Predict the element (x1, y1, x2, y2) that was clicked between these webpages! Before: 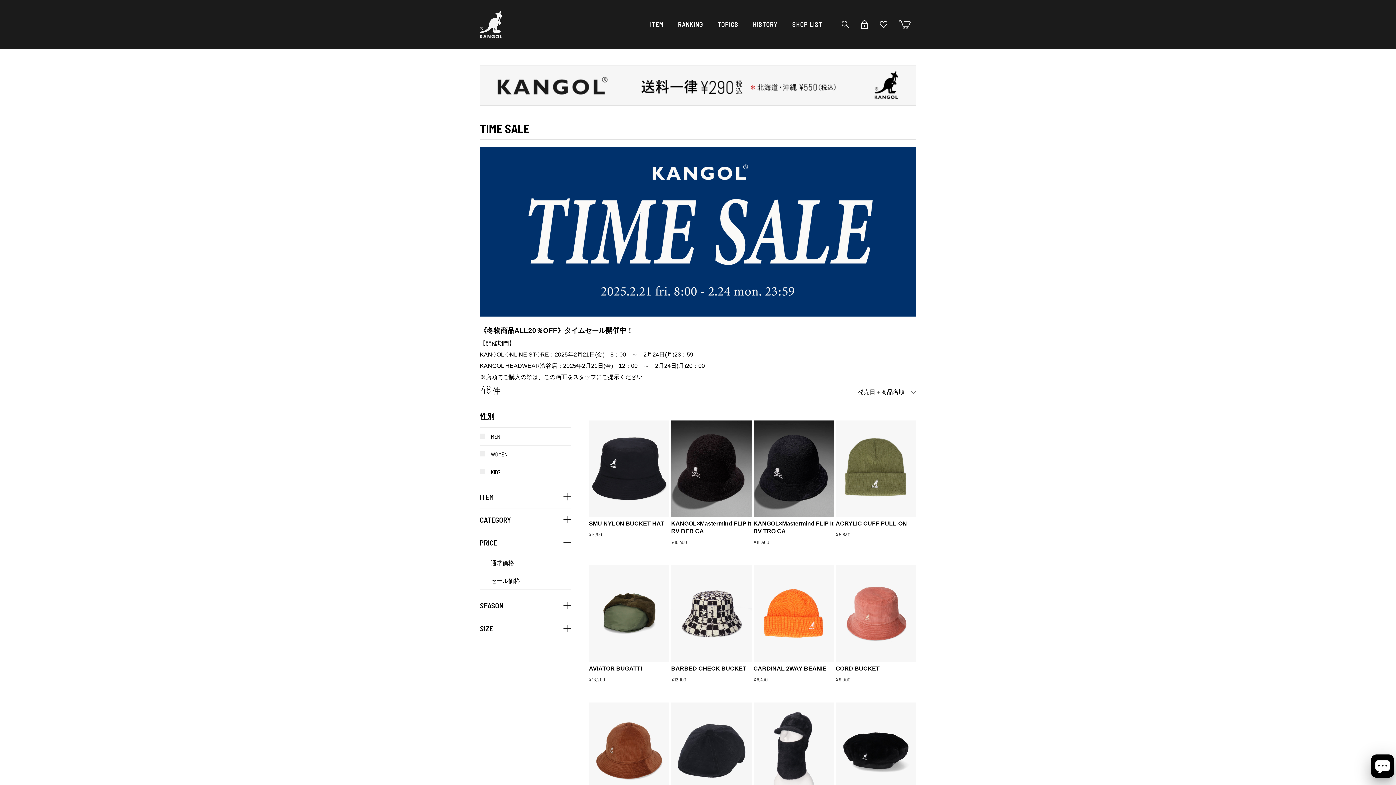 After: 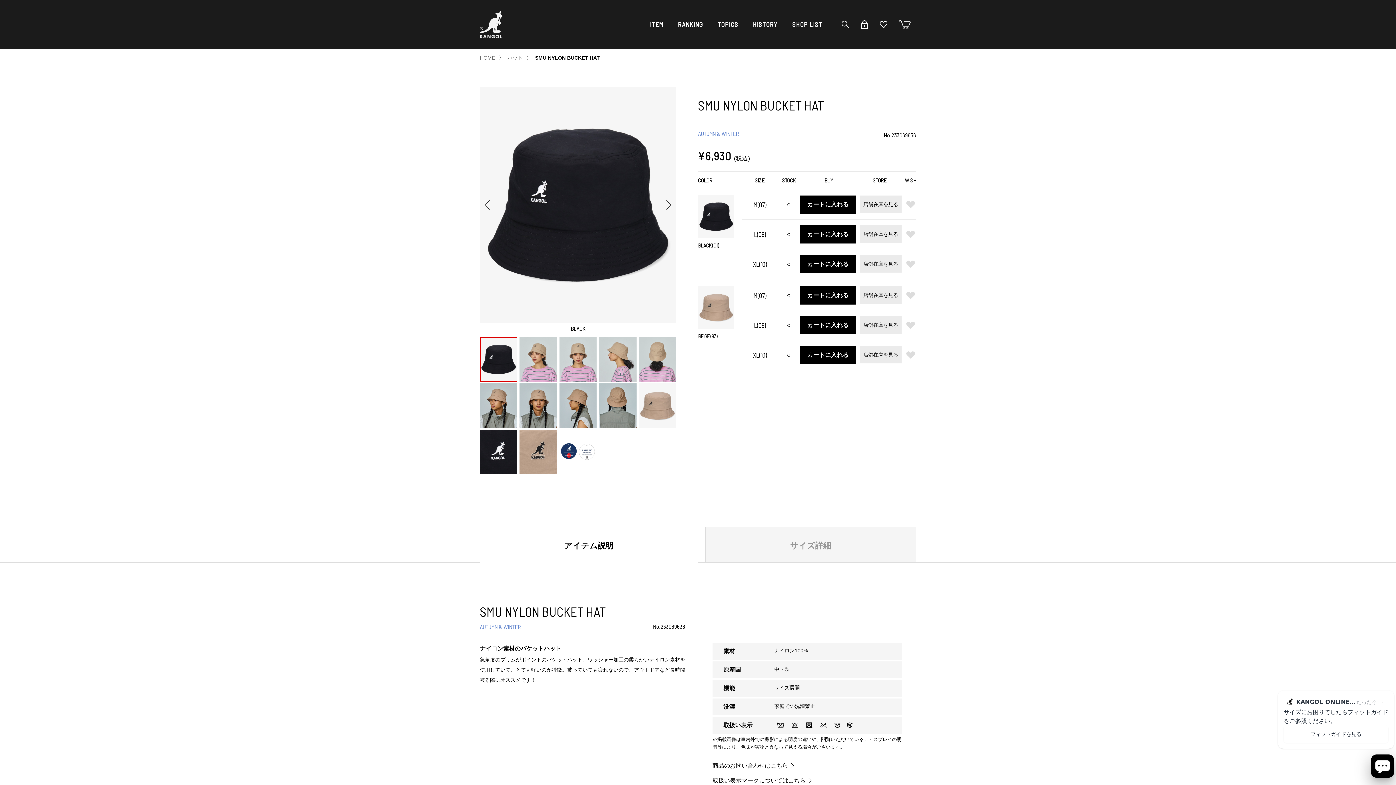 Action: label: SMU NYLON BUCKET HAT bbox: (589, 520, 669, 527)